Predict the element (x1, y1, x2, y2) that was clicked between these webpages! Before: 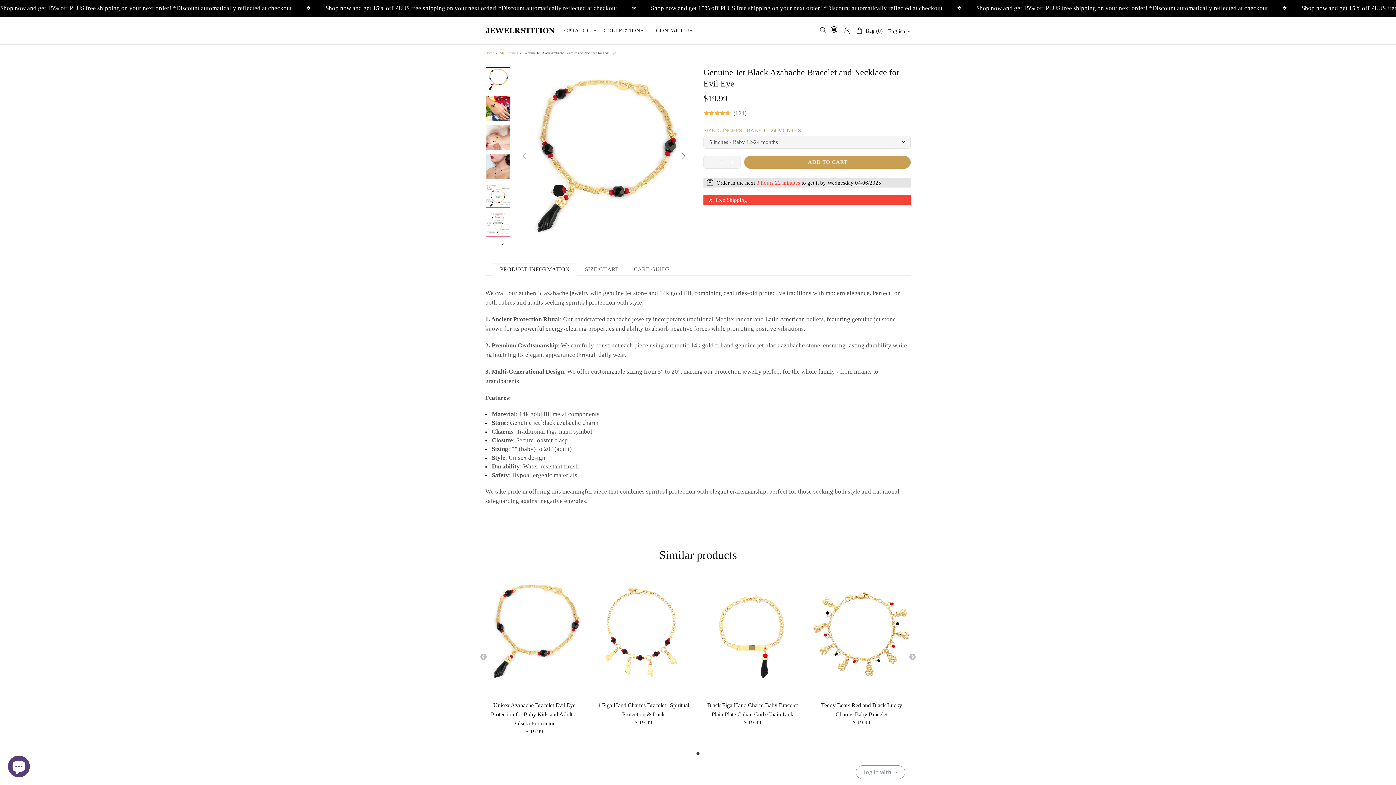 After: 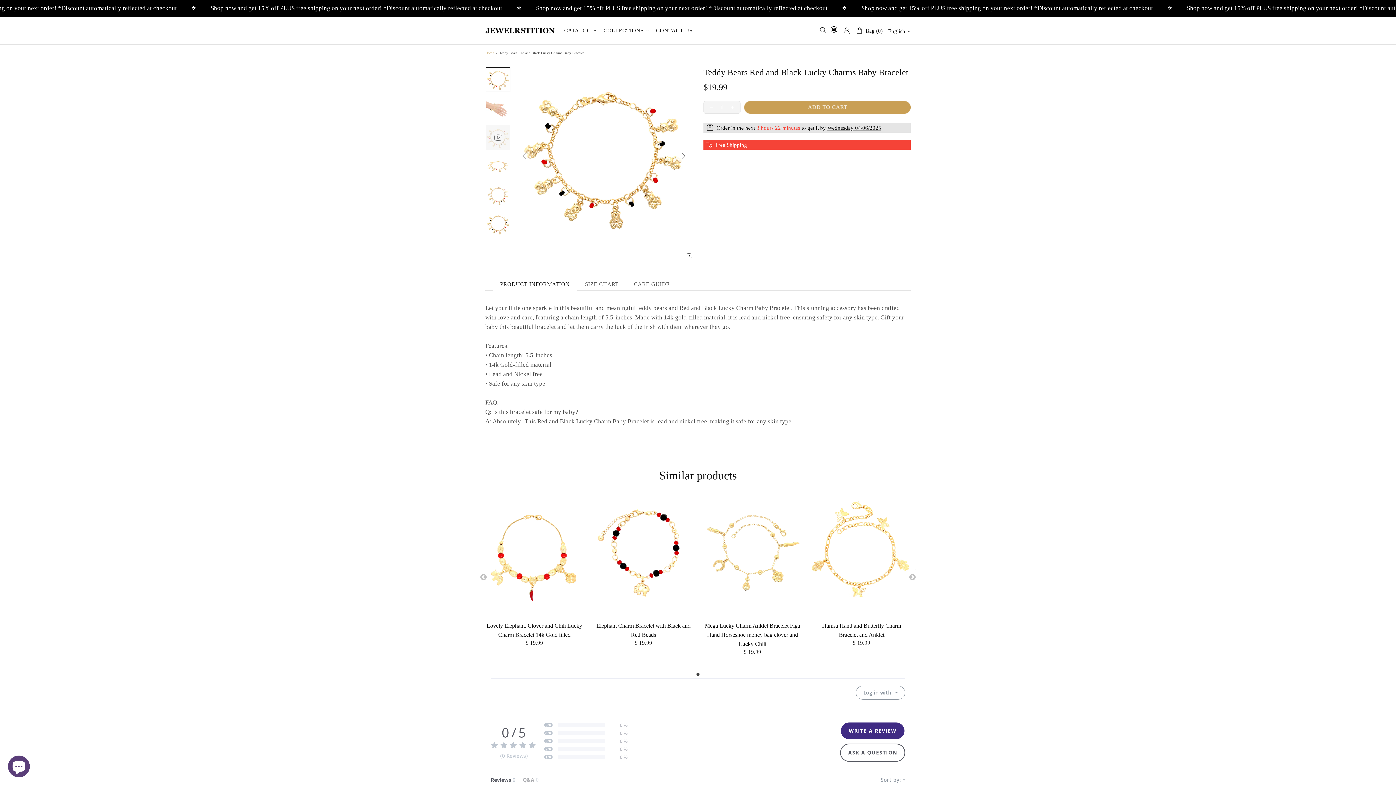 Action: bbox: (807, 567, 916, 695)